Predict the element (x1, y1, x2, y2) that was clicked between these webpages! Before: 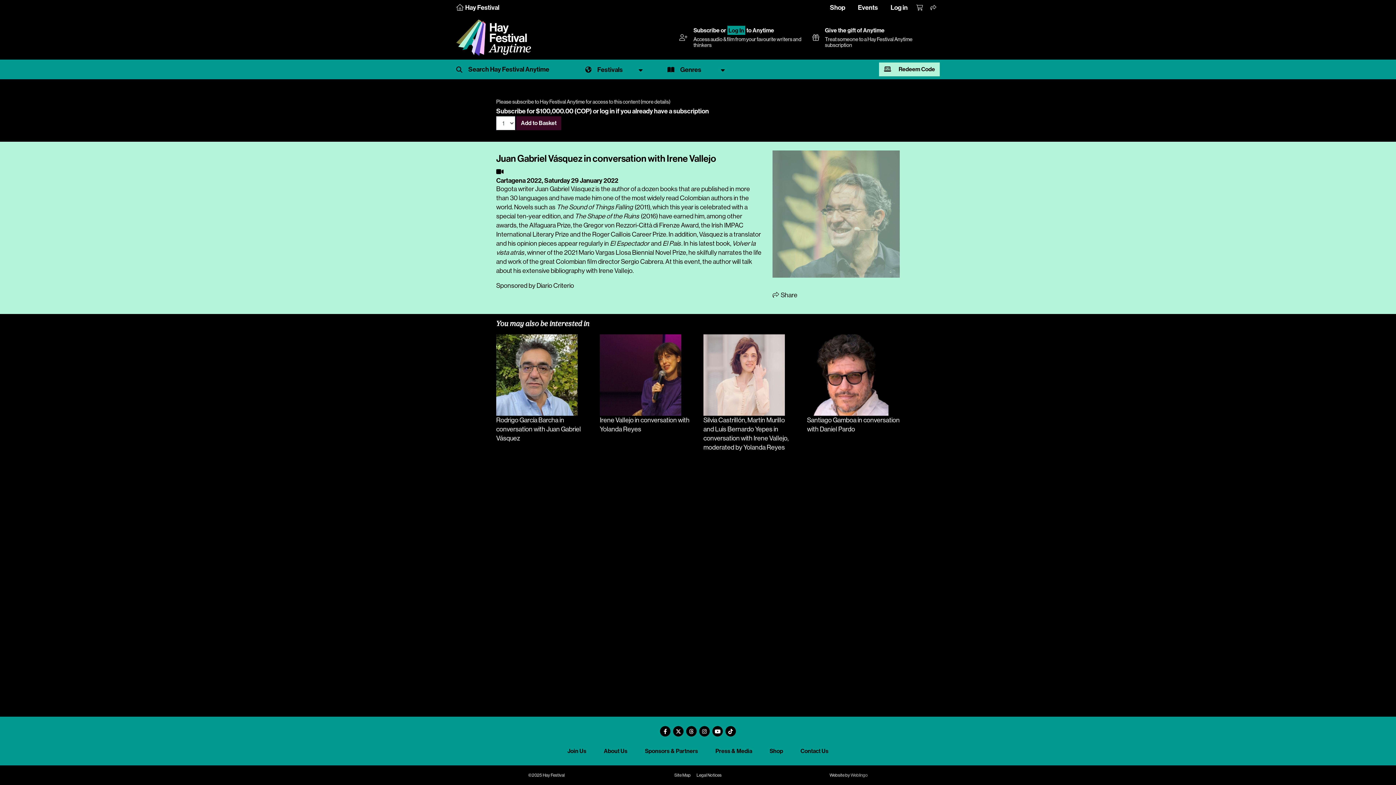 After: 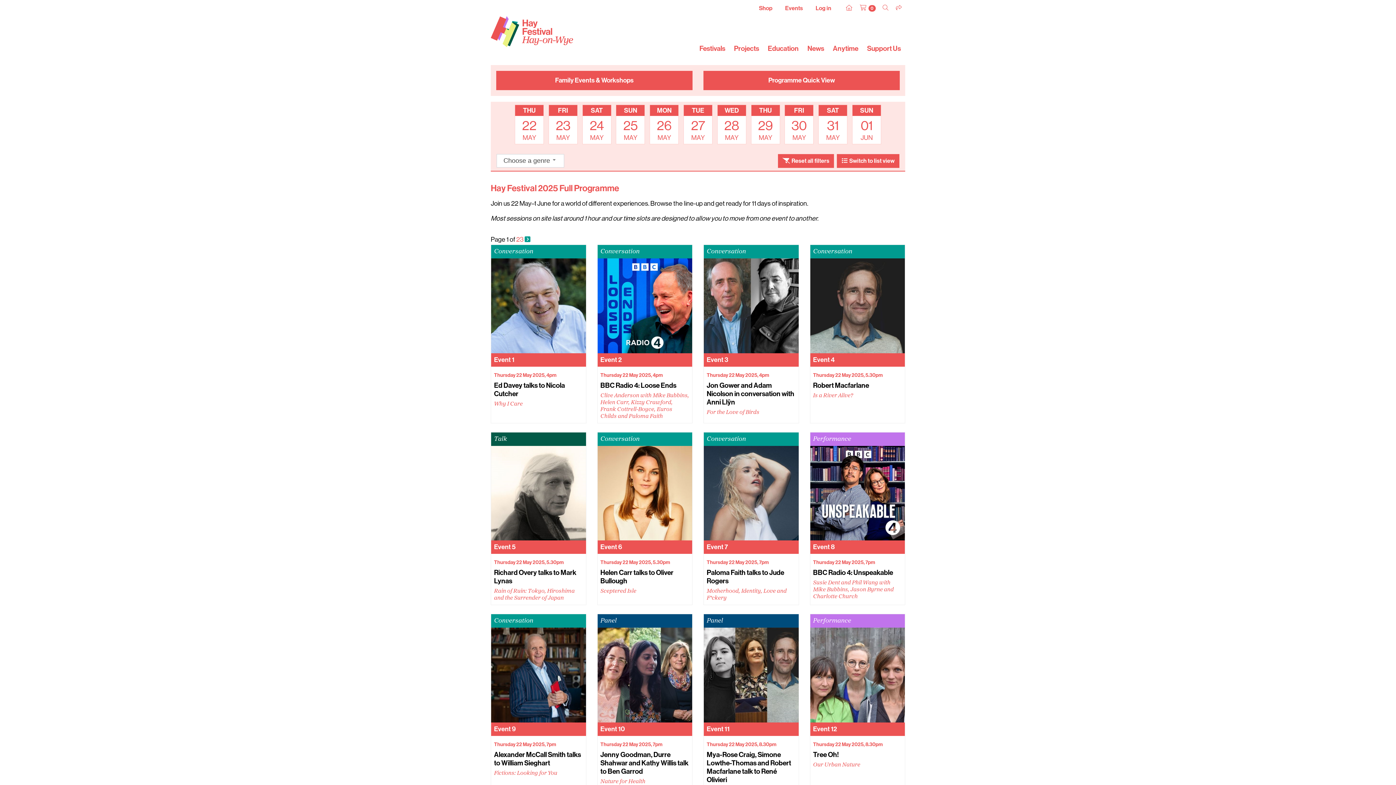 Action: bbox: (852, 0, 883, 14) label: Events